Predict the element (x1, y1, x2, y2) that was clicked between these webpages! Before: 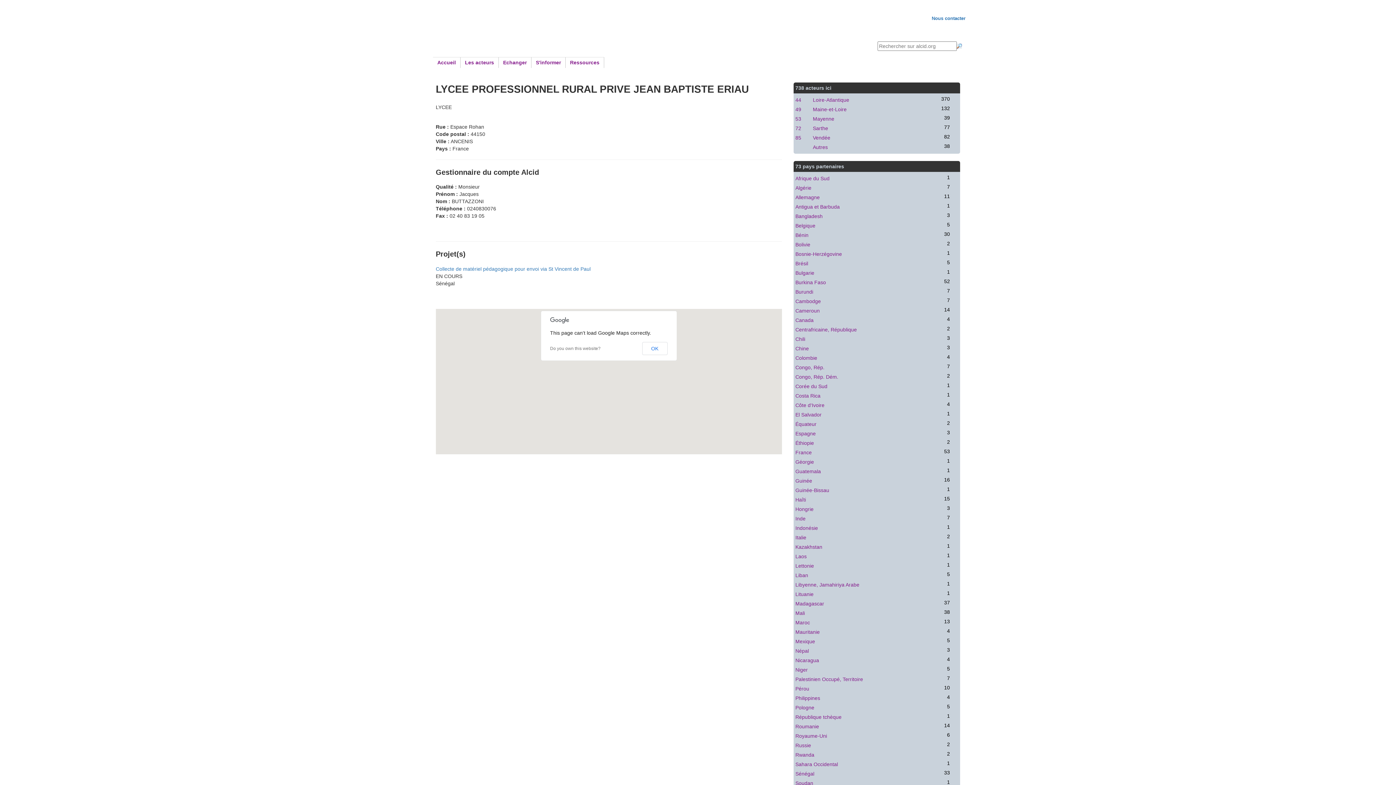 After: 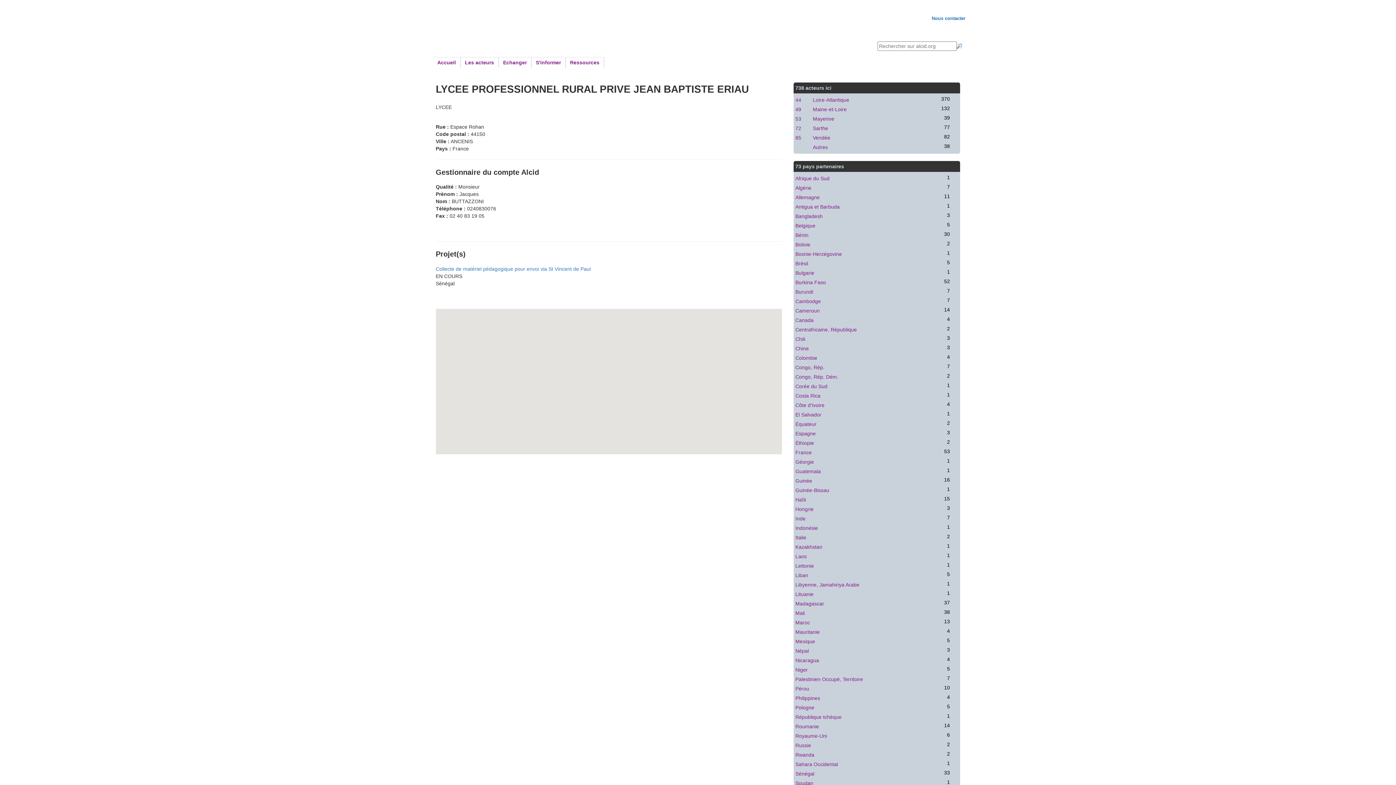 Action: label: OK bbox: (642, 342, 667, 355)